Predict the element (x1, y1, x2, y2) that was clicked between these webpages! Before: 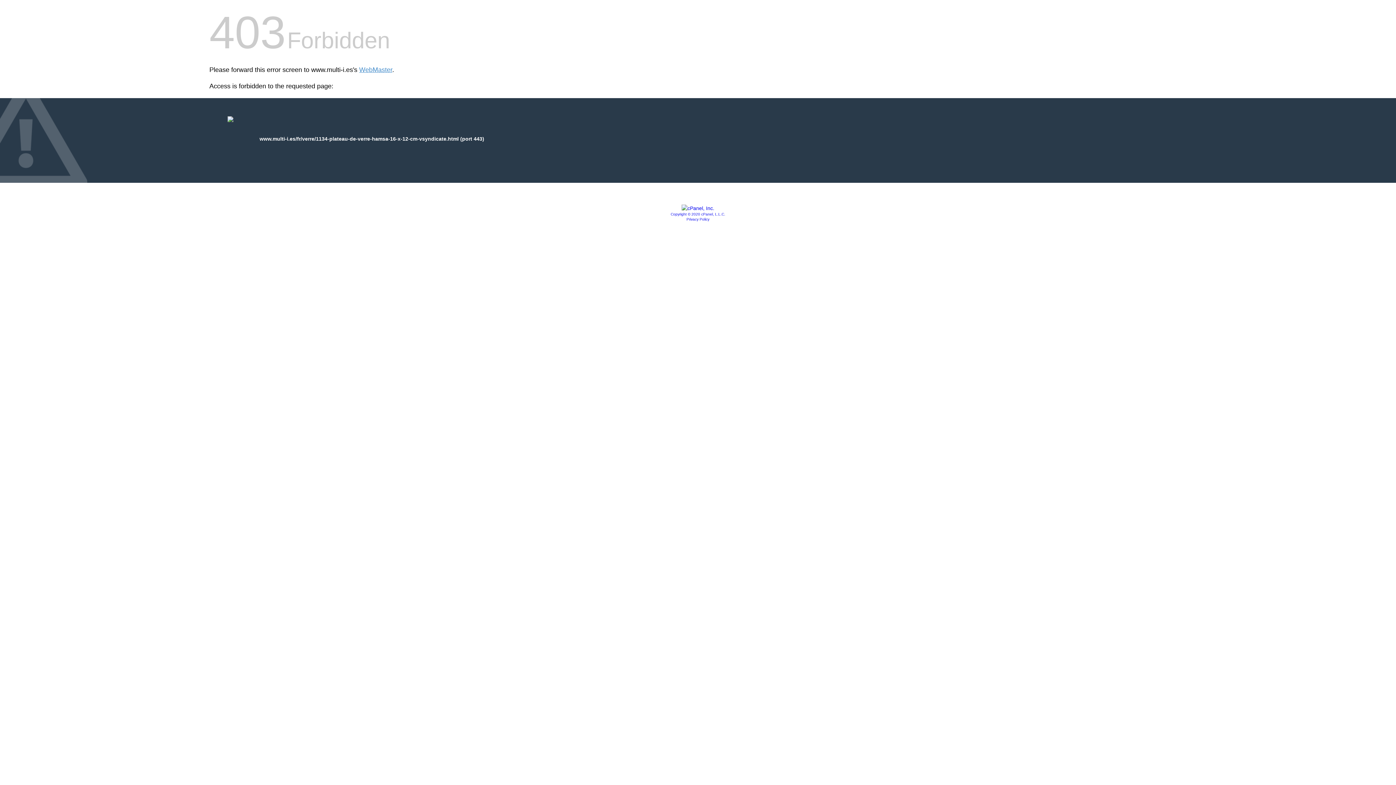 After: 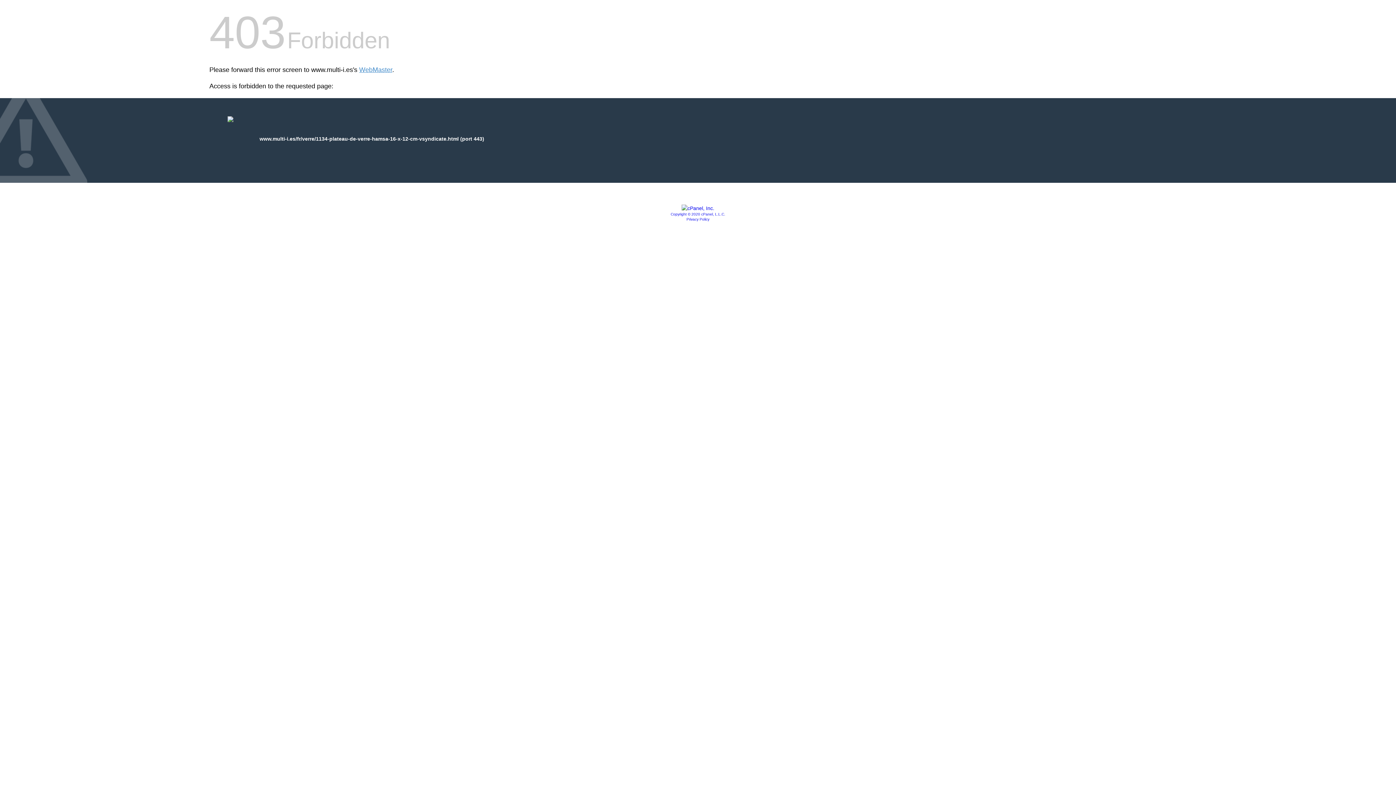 Action: bbox: (670, 212, 725, 216) label: Copyright © 2020 cPanel, L.L.C.